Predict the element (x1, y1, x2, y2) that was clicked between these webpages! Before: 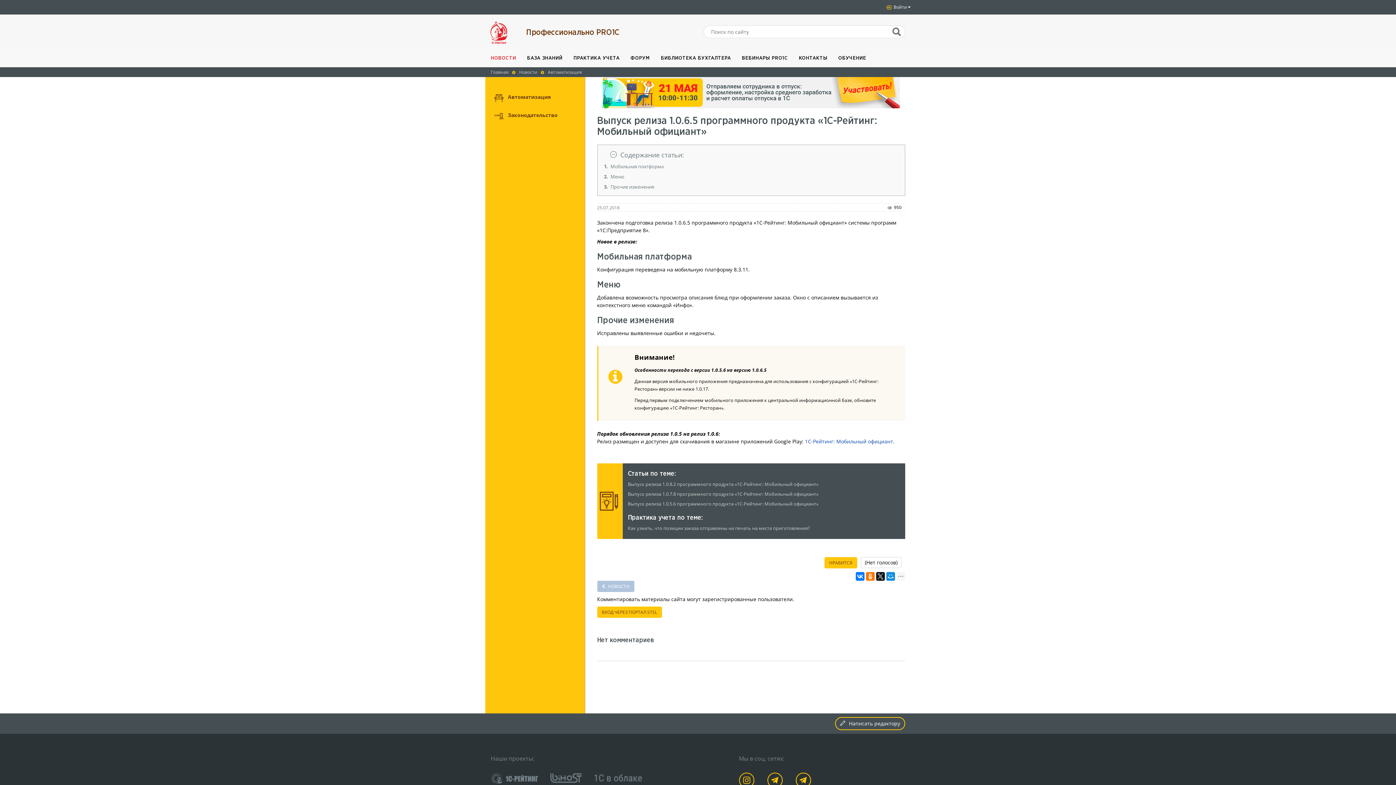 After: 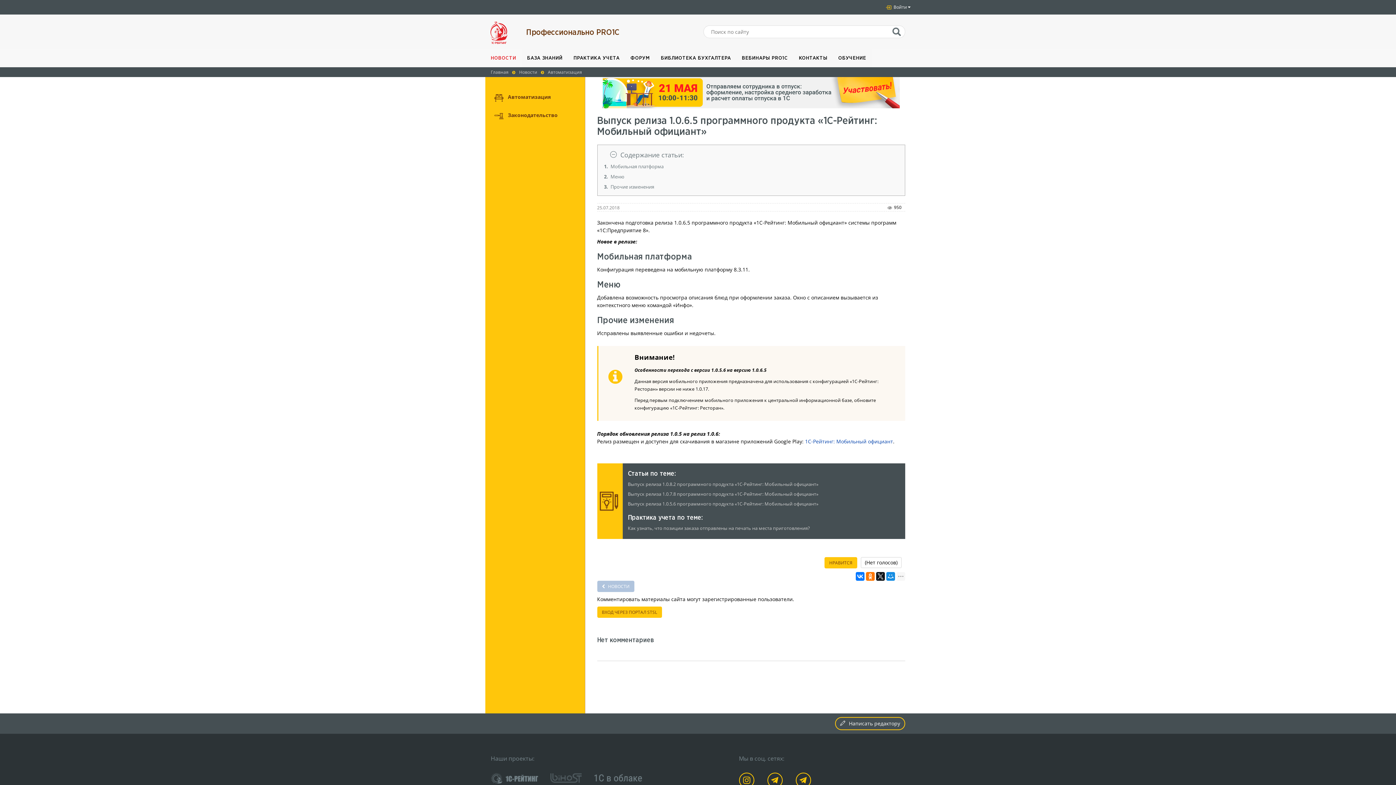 Action: bbox: (550, 774, 581, 781)